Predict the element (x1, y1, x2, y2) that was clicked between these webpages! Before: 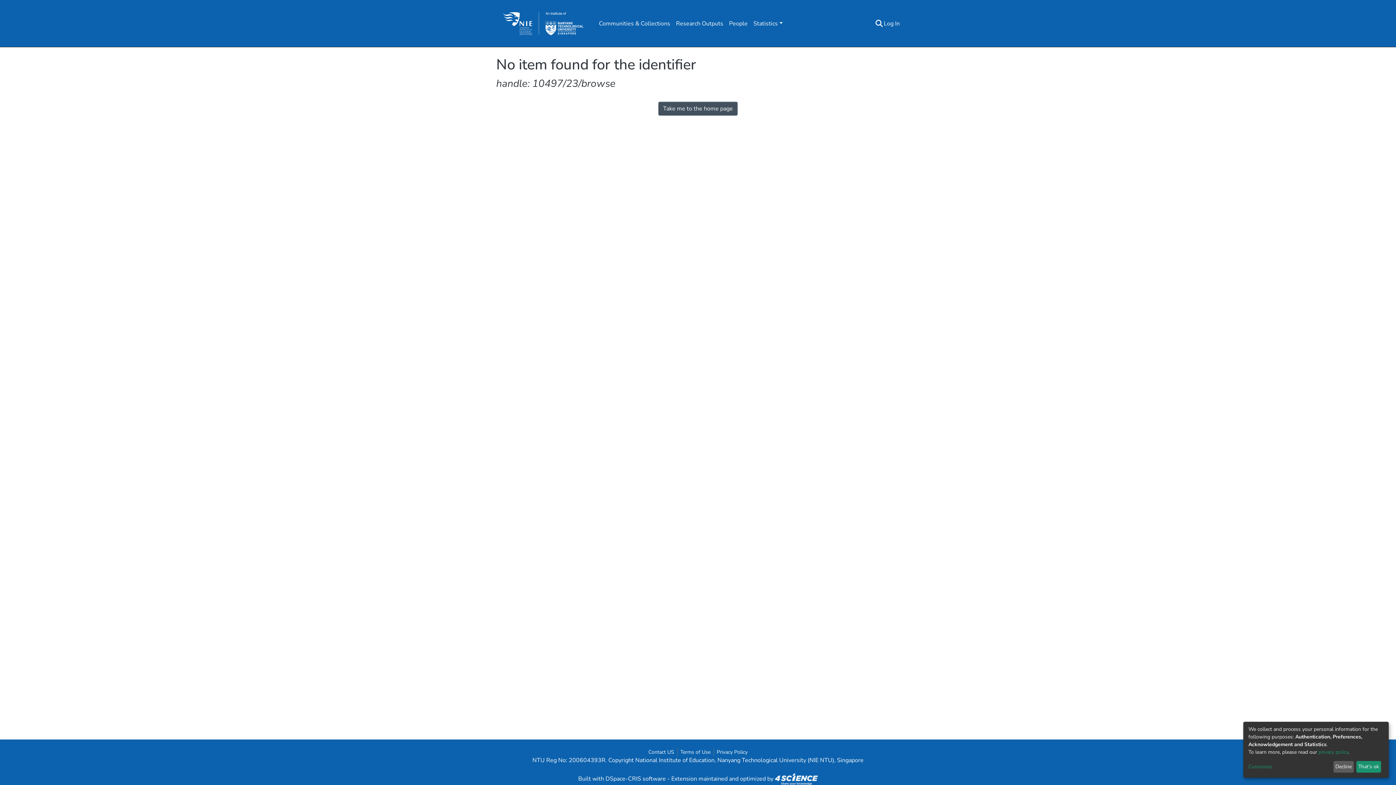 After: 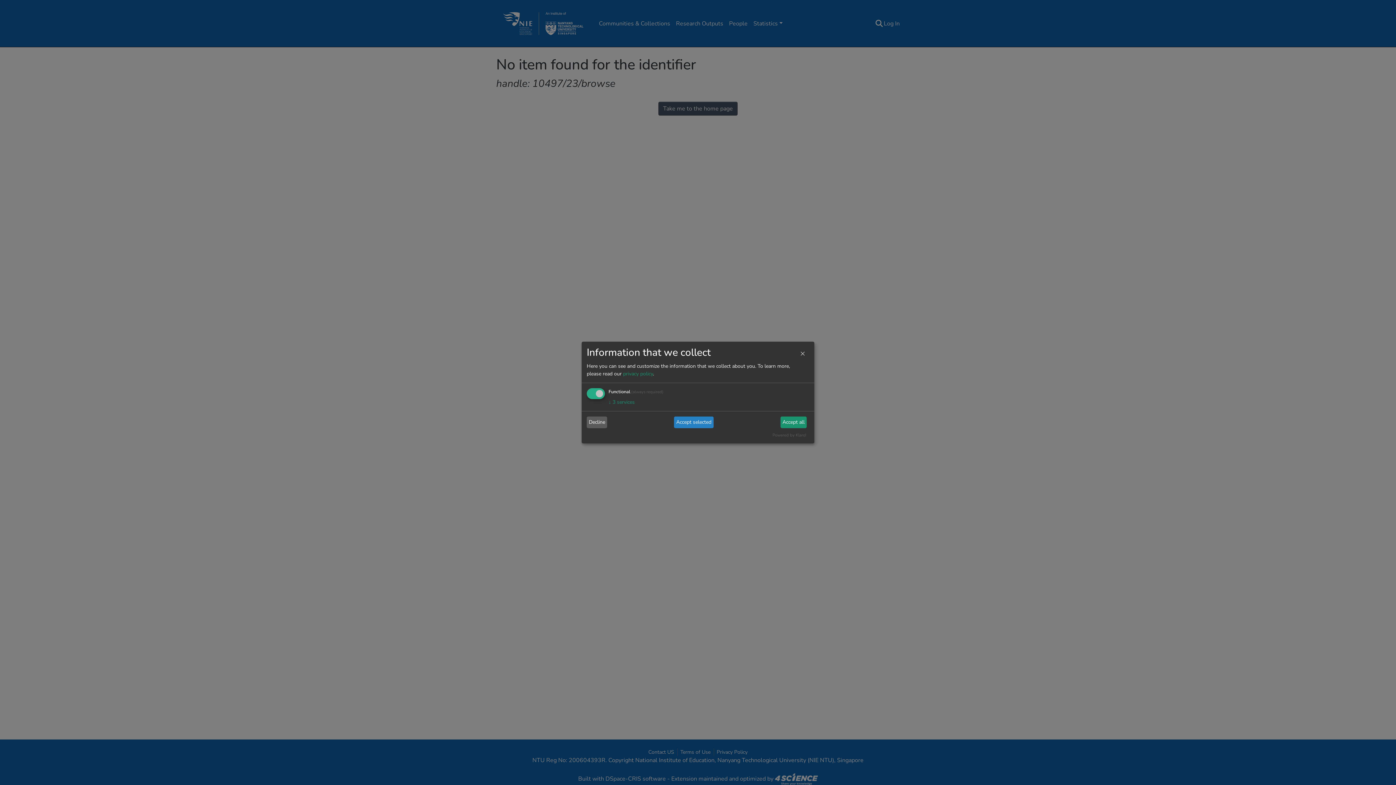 Action: label: Customize bbox: (1248, 763, 1331, 771)